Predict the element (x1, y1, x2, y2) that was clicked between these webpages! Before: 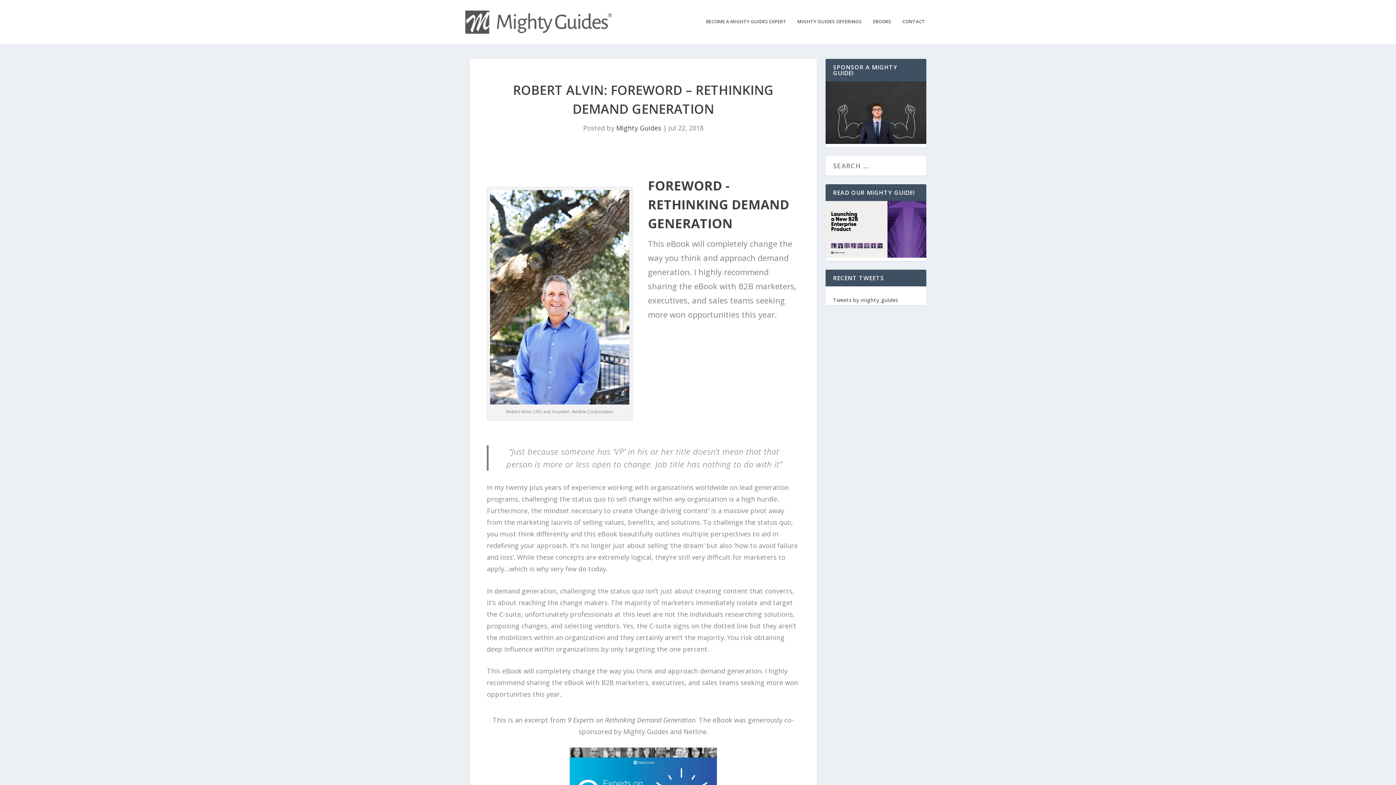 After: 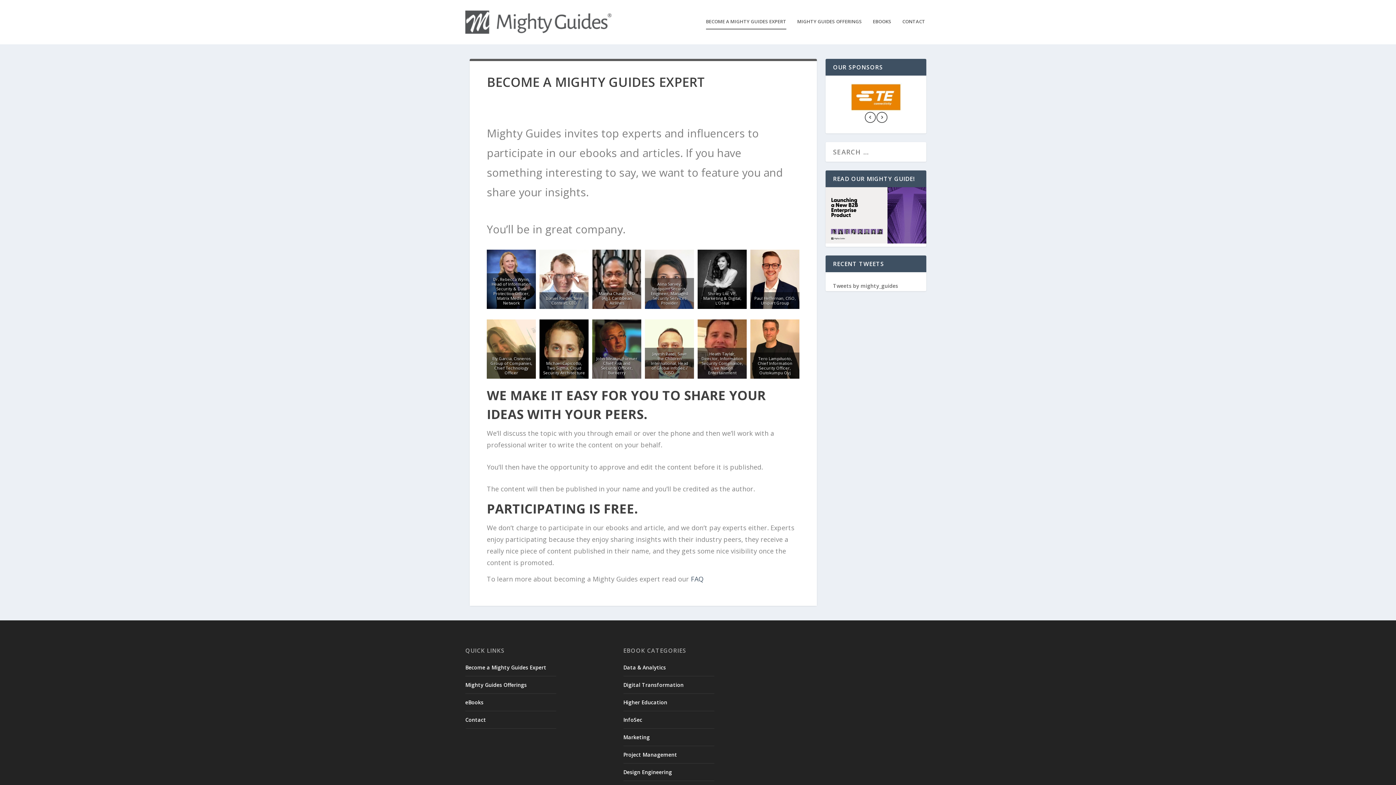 Action: bbox: (706, 18, 786, 44) label: BECOME A MIGHTY GUIDES EXPERT